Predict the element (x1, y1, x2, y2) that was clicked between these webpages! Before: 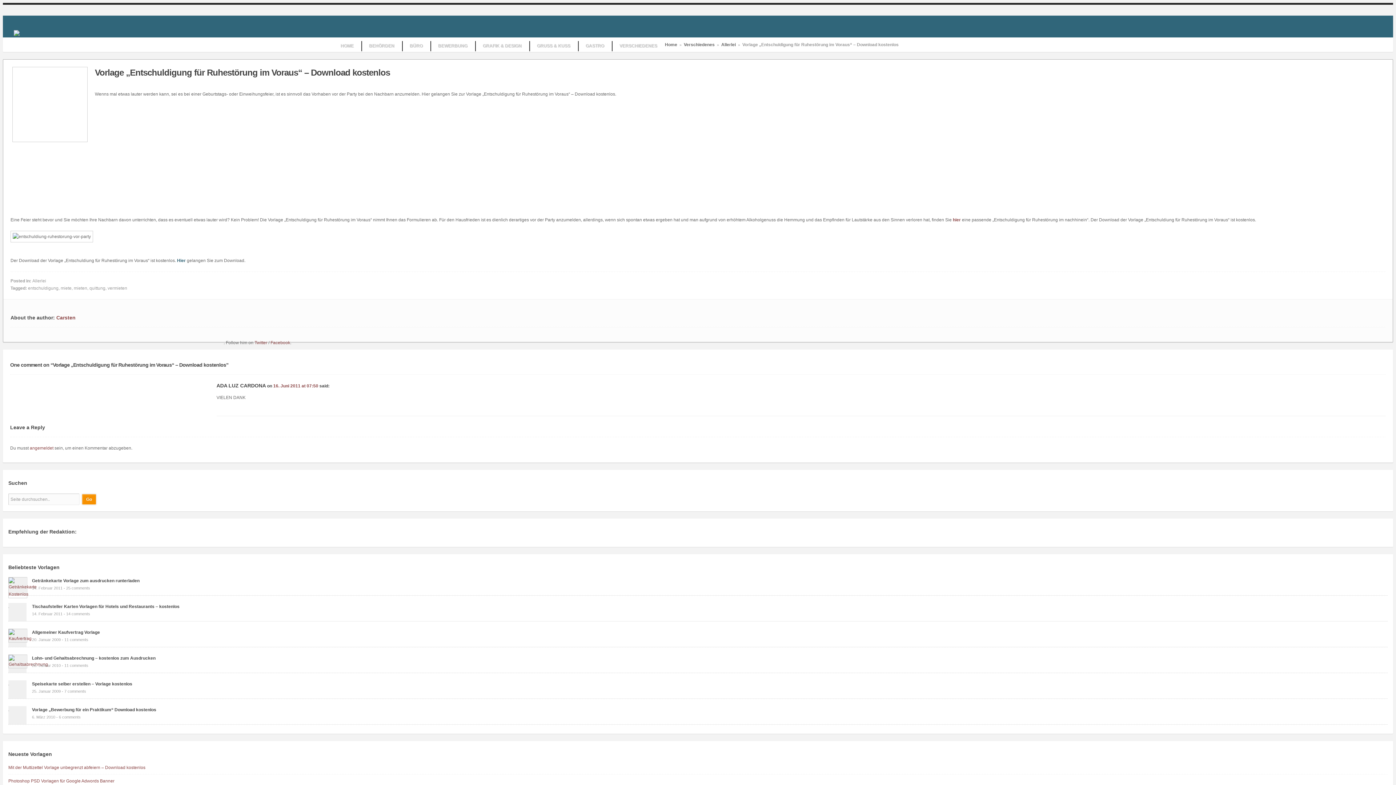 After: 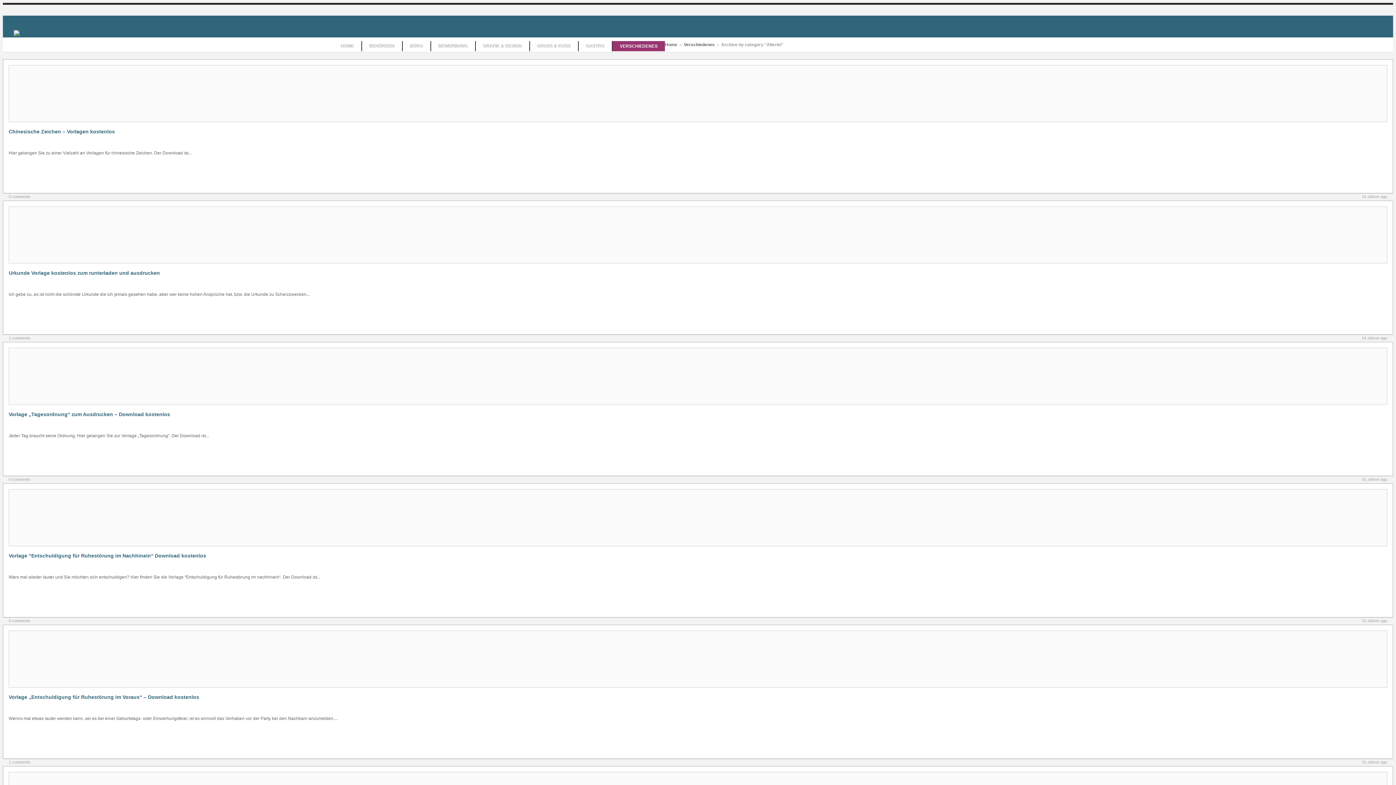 Action: label: Allerlei bbox: (721, 42, 736, 47)